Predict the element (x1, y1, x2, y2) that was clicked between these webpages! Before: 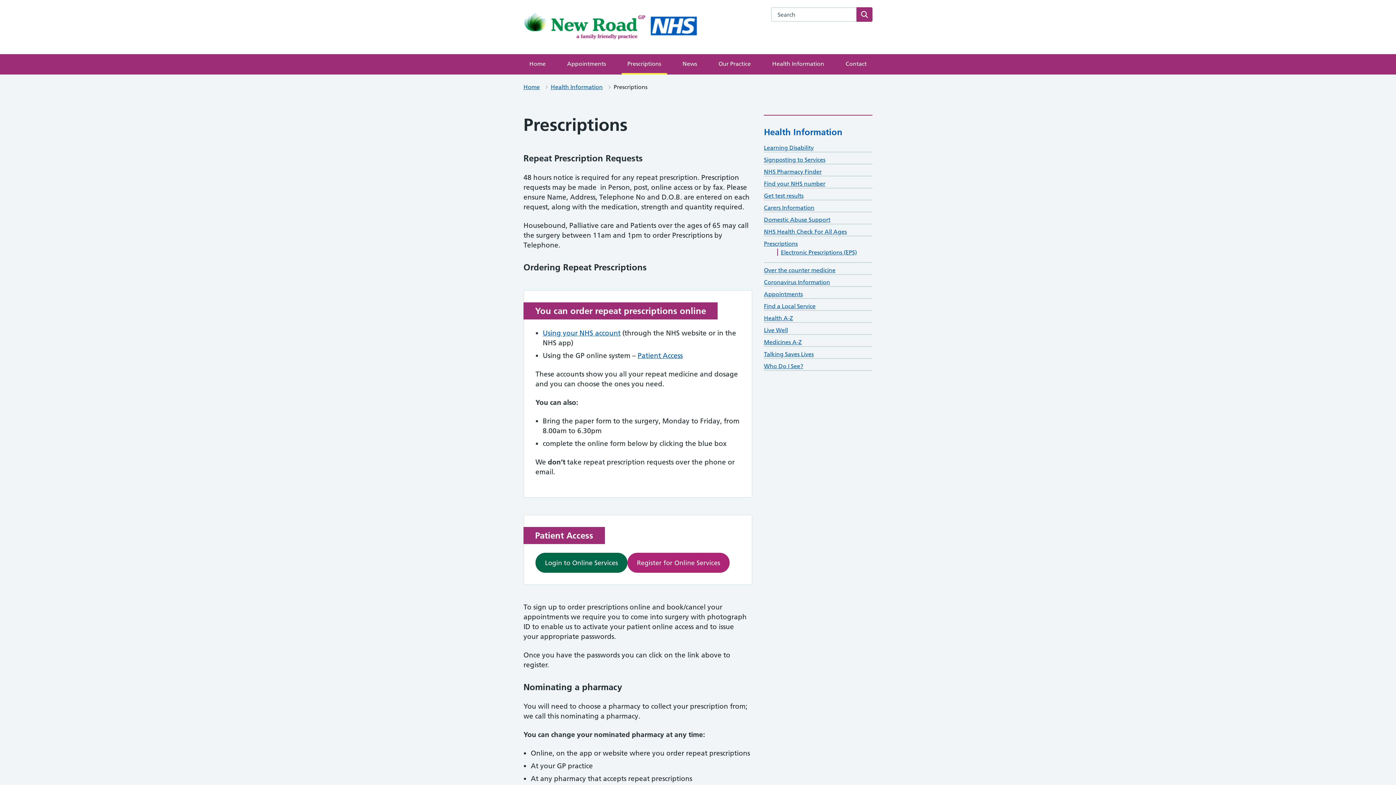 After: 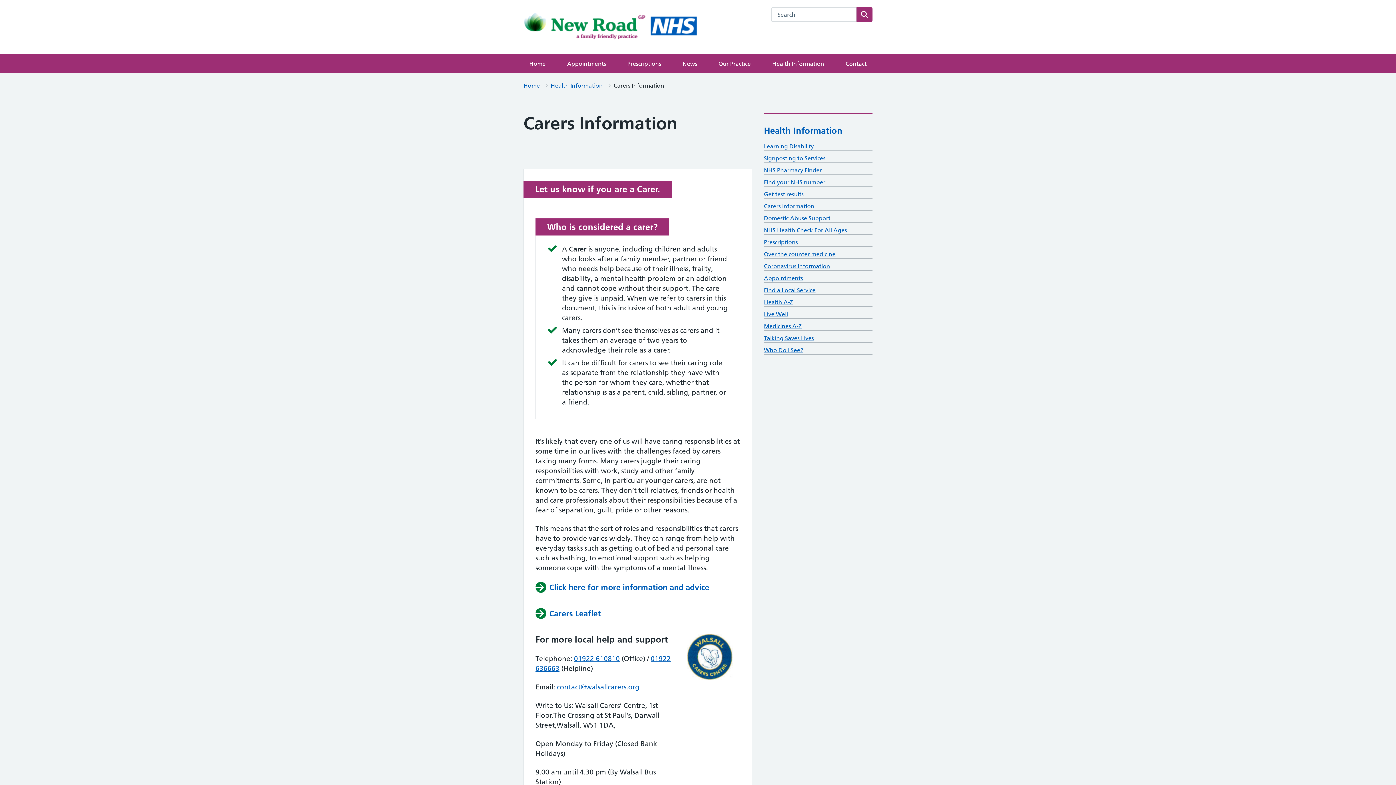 Action: label: Carers Information bbox: (764, 204, 814, 211)